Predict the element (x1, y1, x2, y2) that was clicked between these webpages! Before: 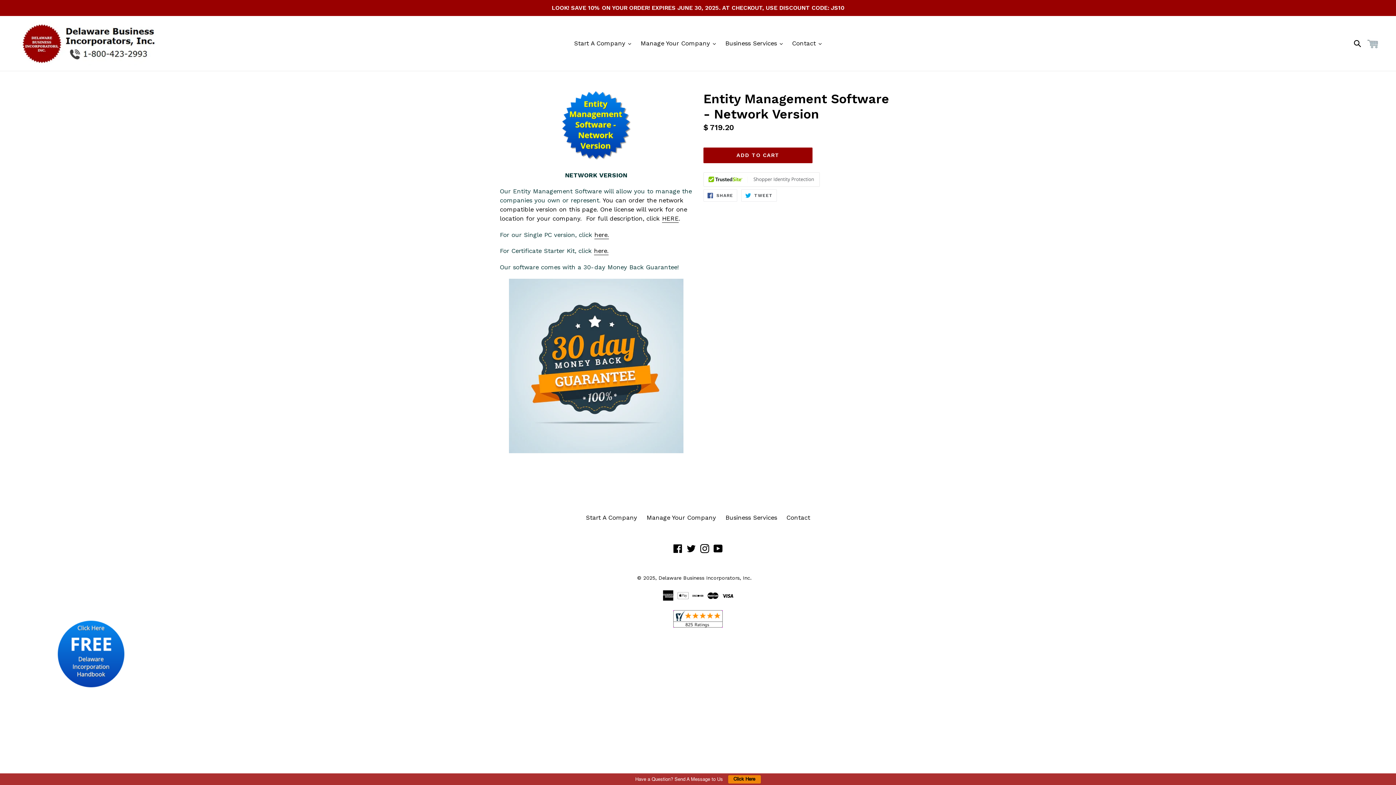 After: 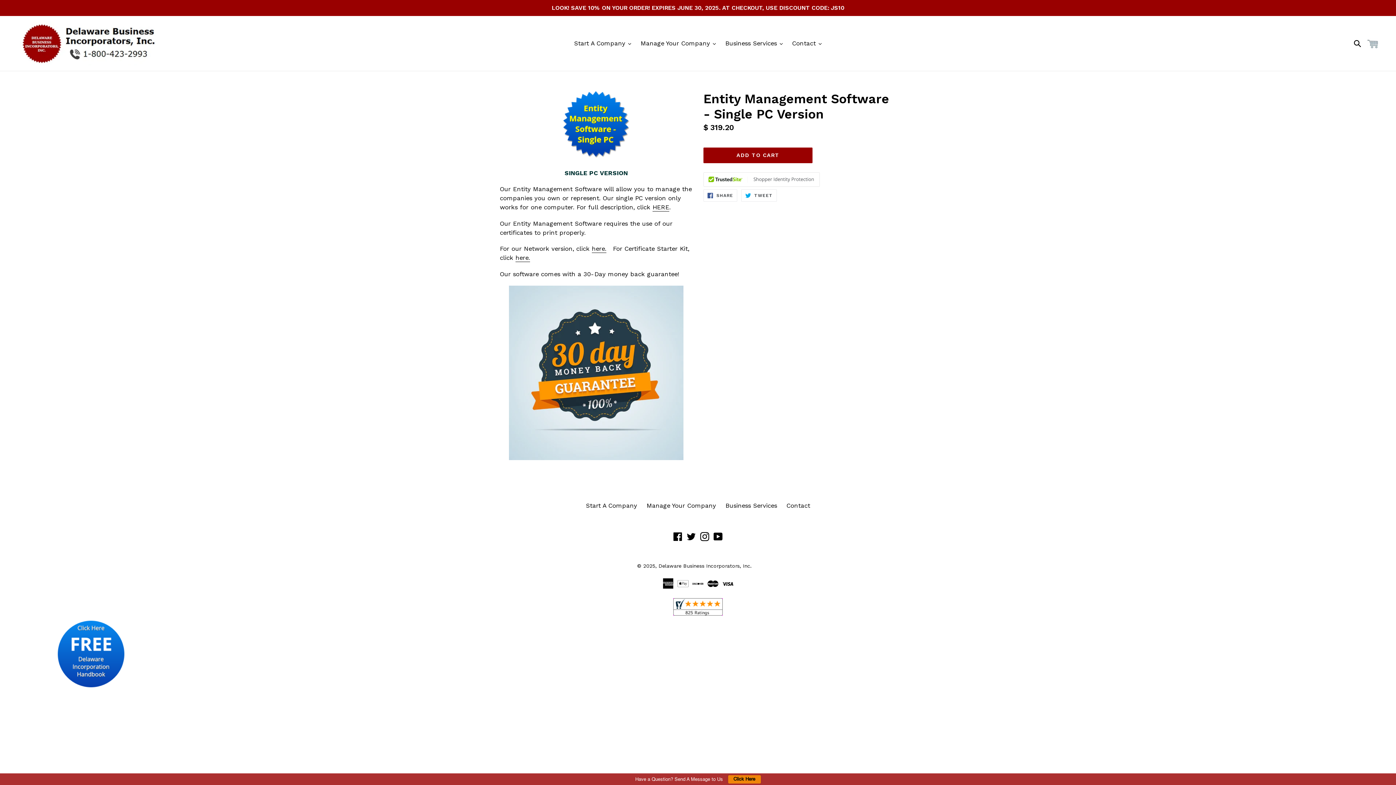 Action: label: here bbox: (594, 231, 607, 239)